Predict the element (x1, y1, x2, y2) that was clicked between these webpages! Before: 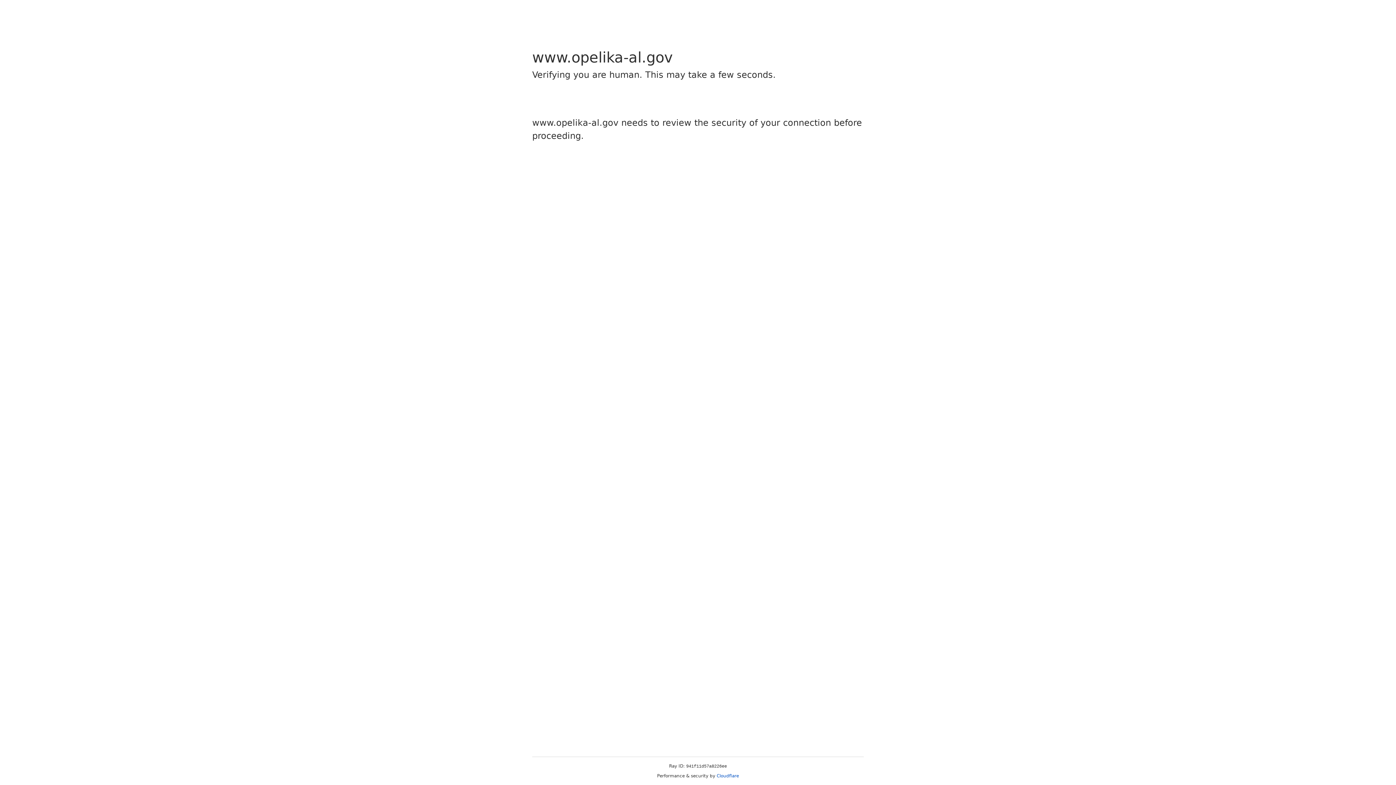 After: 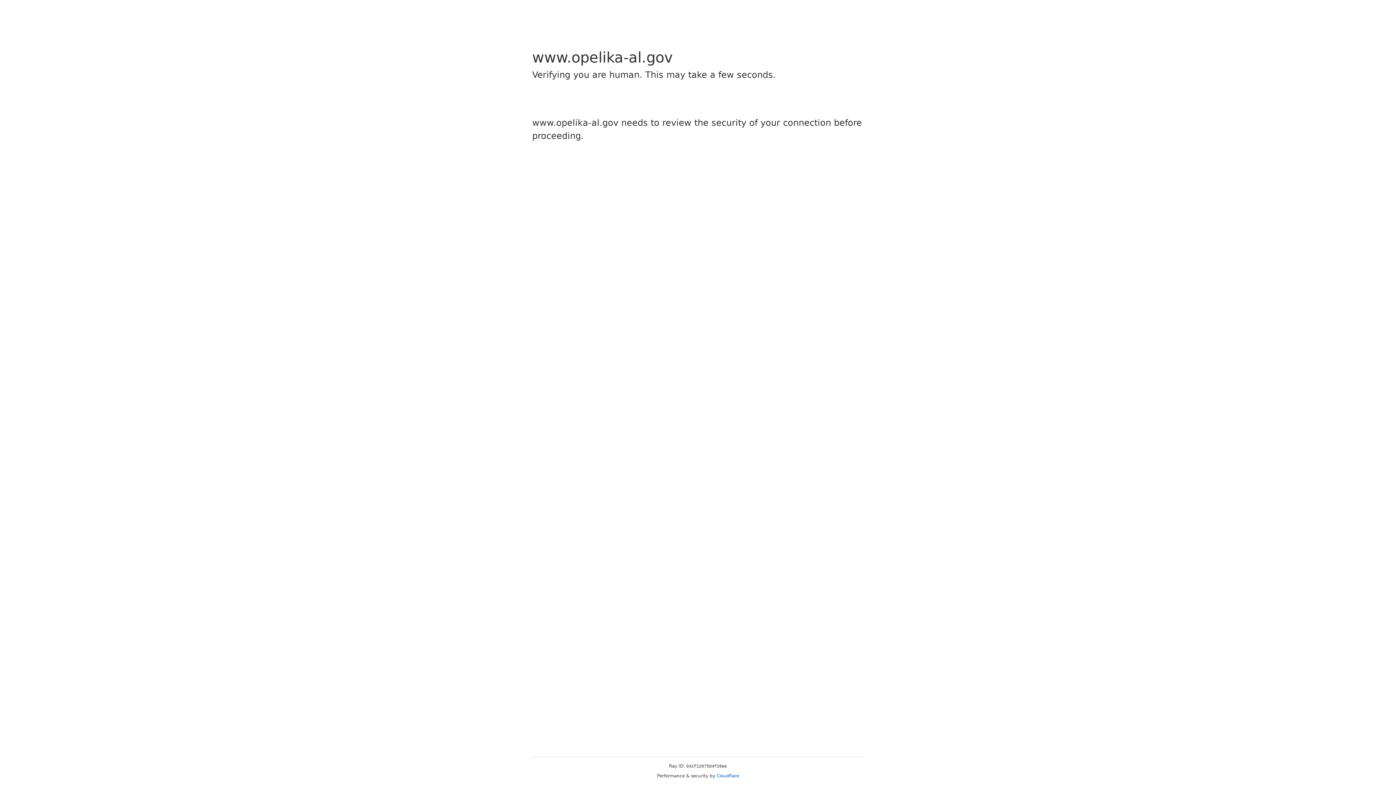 Action: label: Cloudflare bbox: (716, 773, 739, 778)